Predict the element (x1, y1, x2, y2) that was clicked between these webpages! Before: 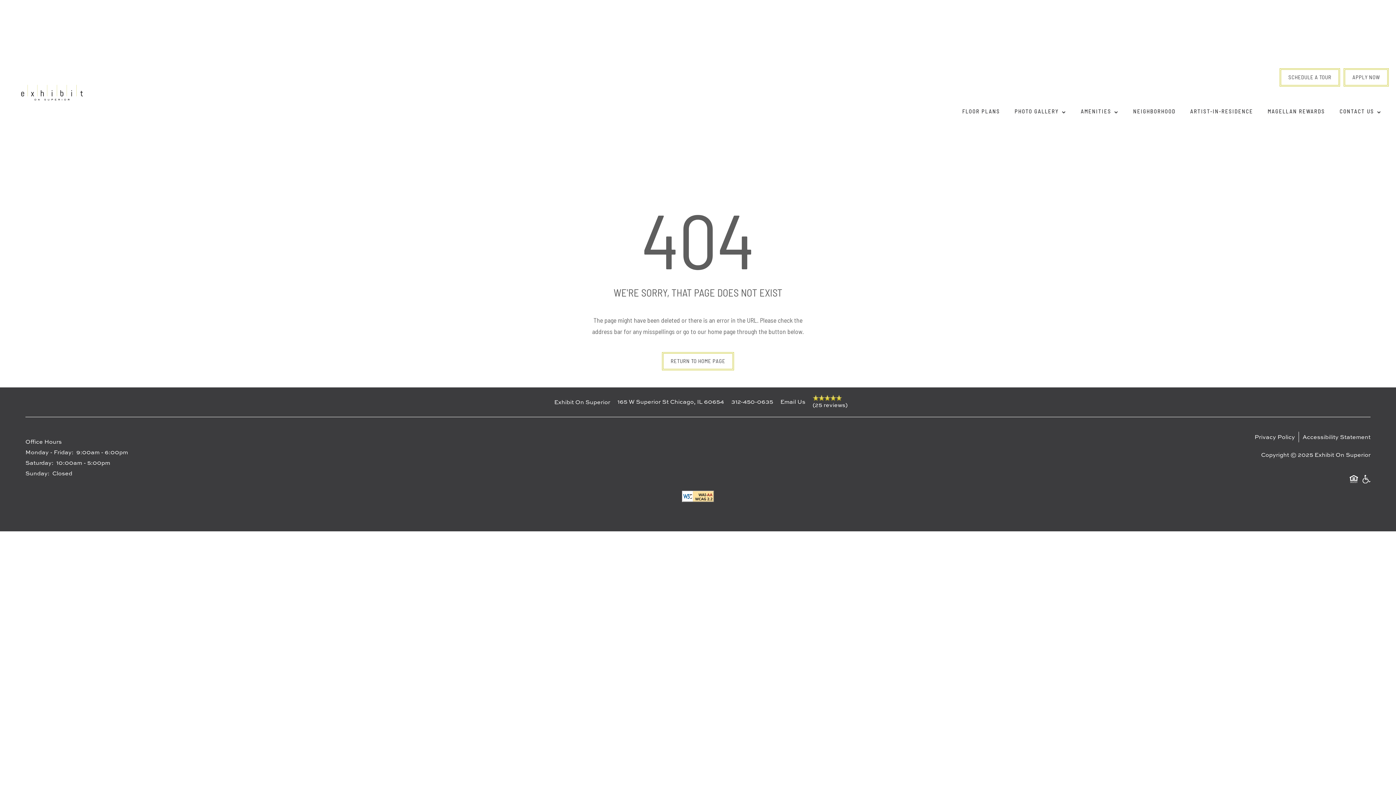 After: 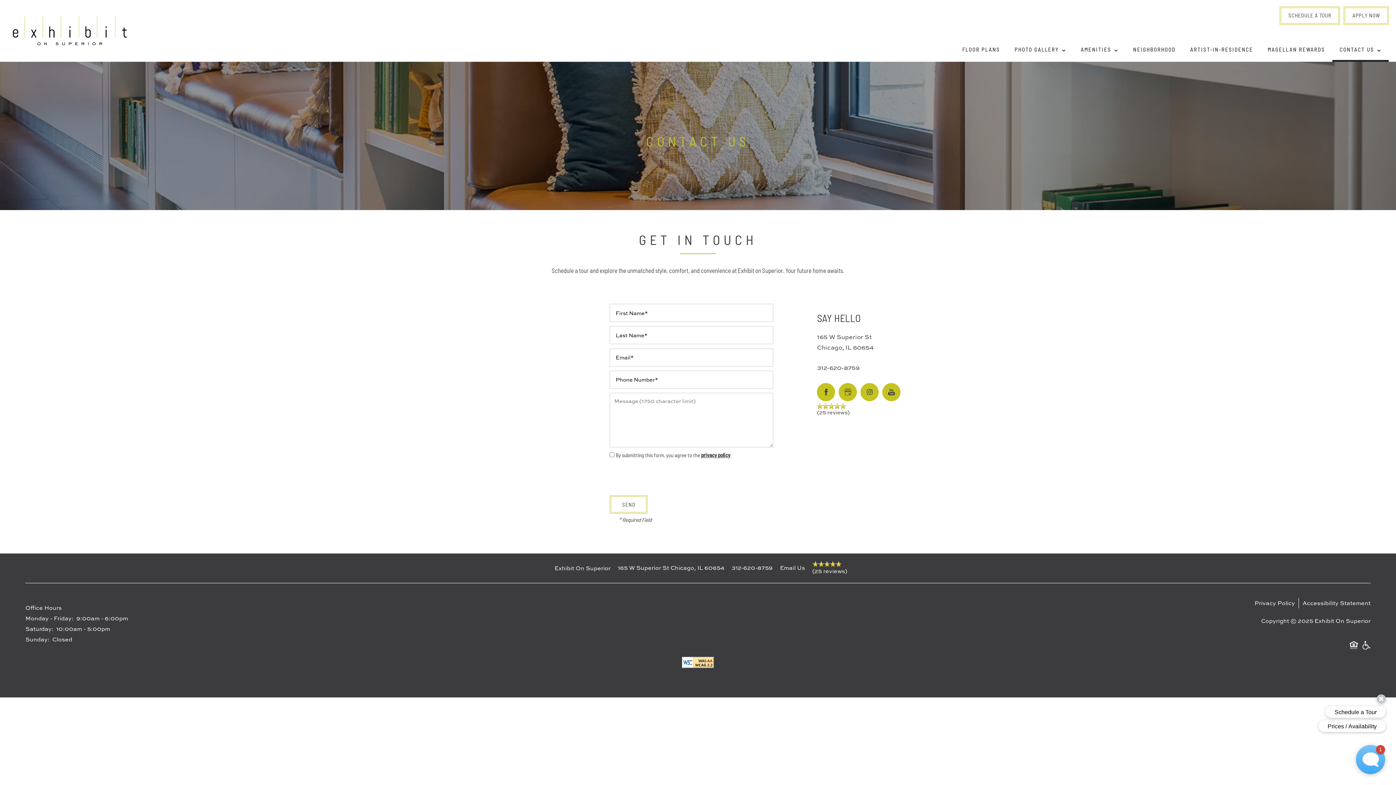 Action: label: Email Us bbox: (780, 397, 805, 406)